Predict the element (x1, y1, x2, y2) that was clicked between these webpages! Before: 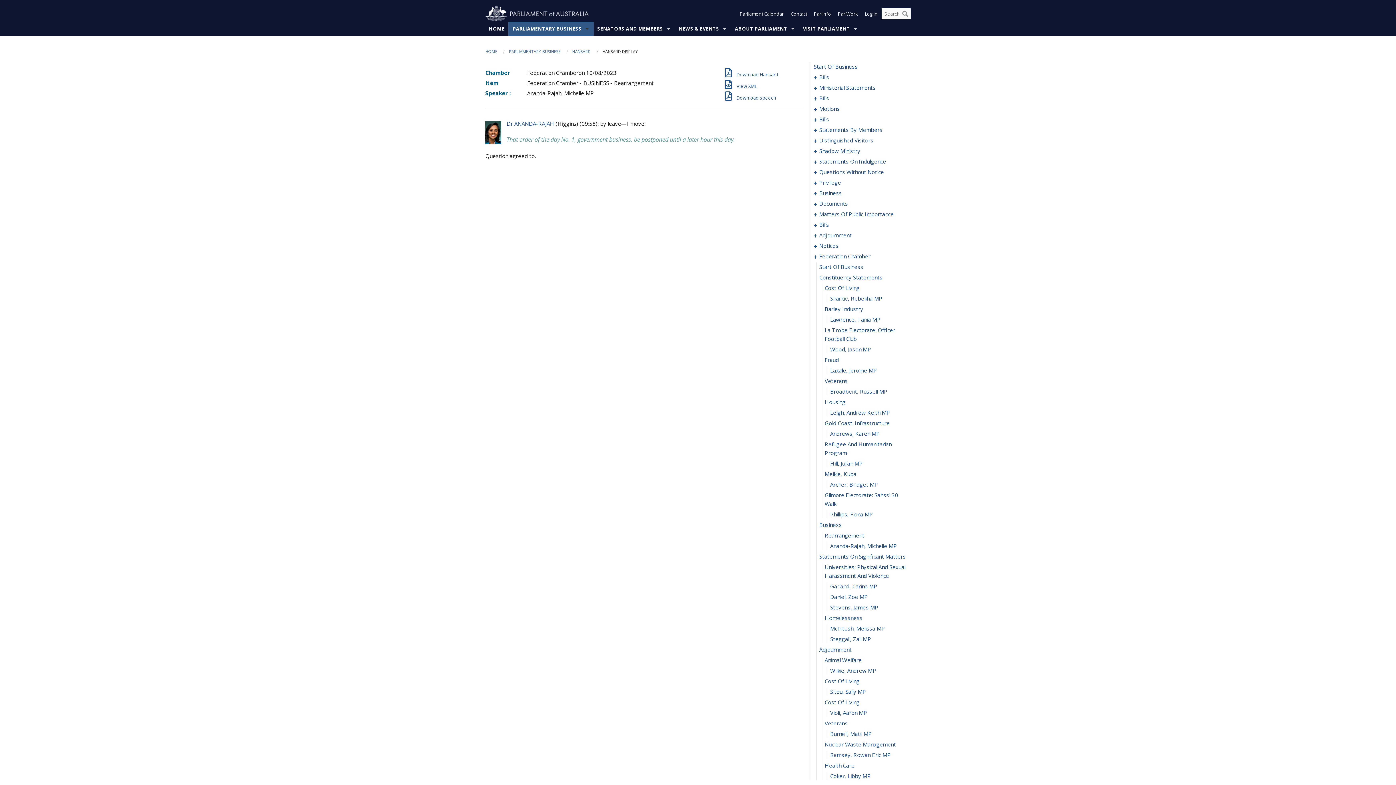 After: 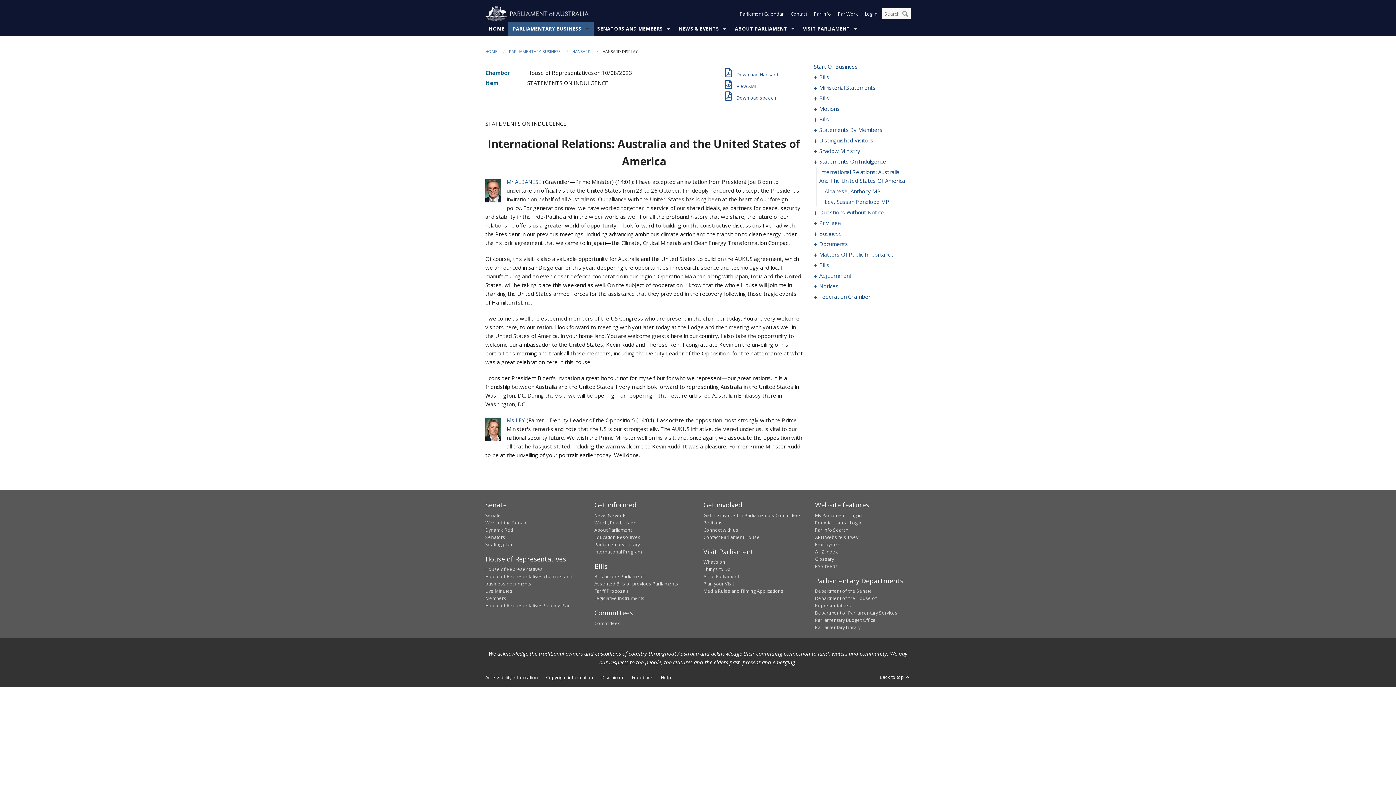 Action: label: 0103 bbox: (819, 157, 903, 165)